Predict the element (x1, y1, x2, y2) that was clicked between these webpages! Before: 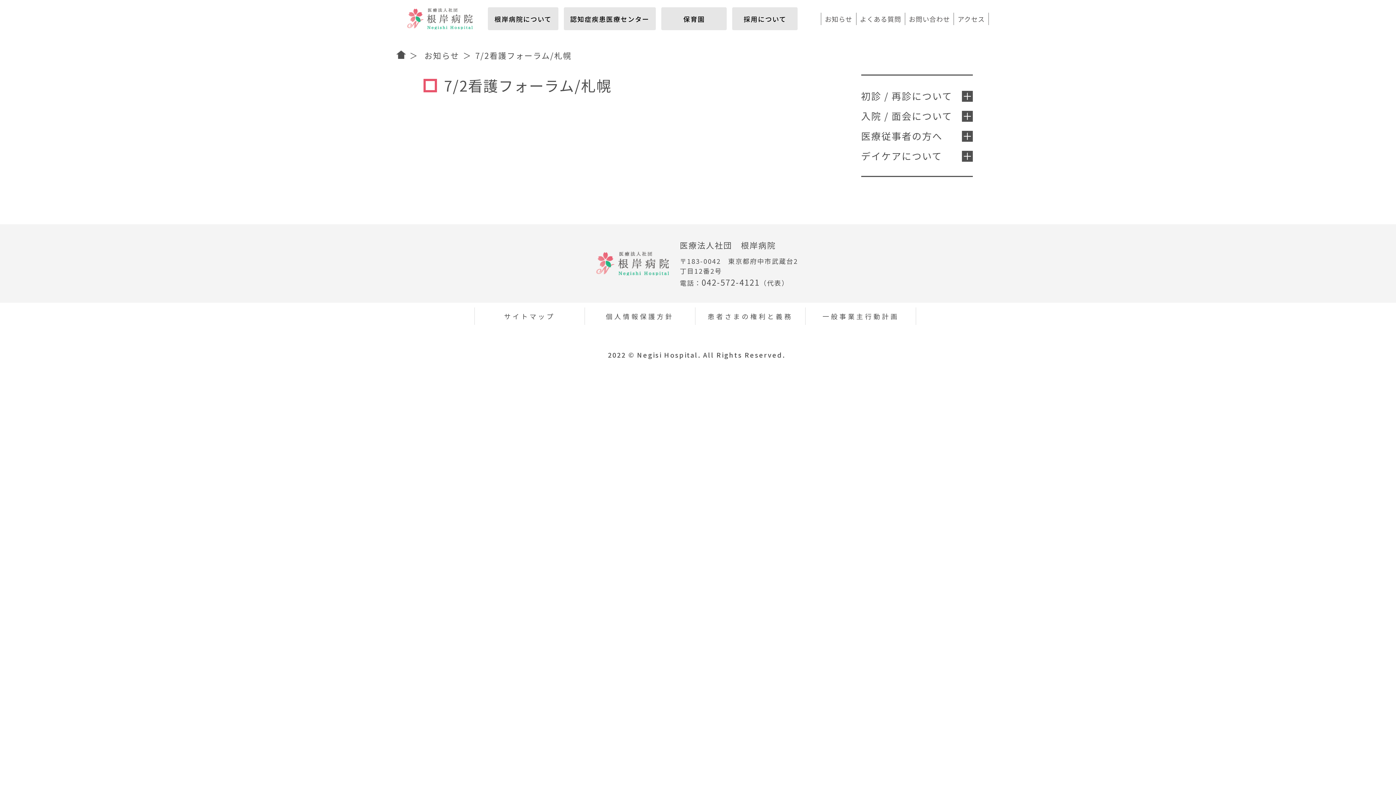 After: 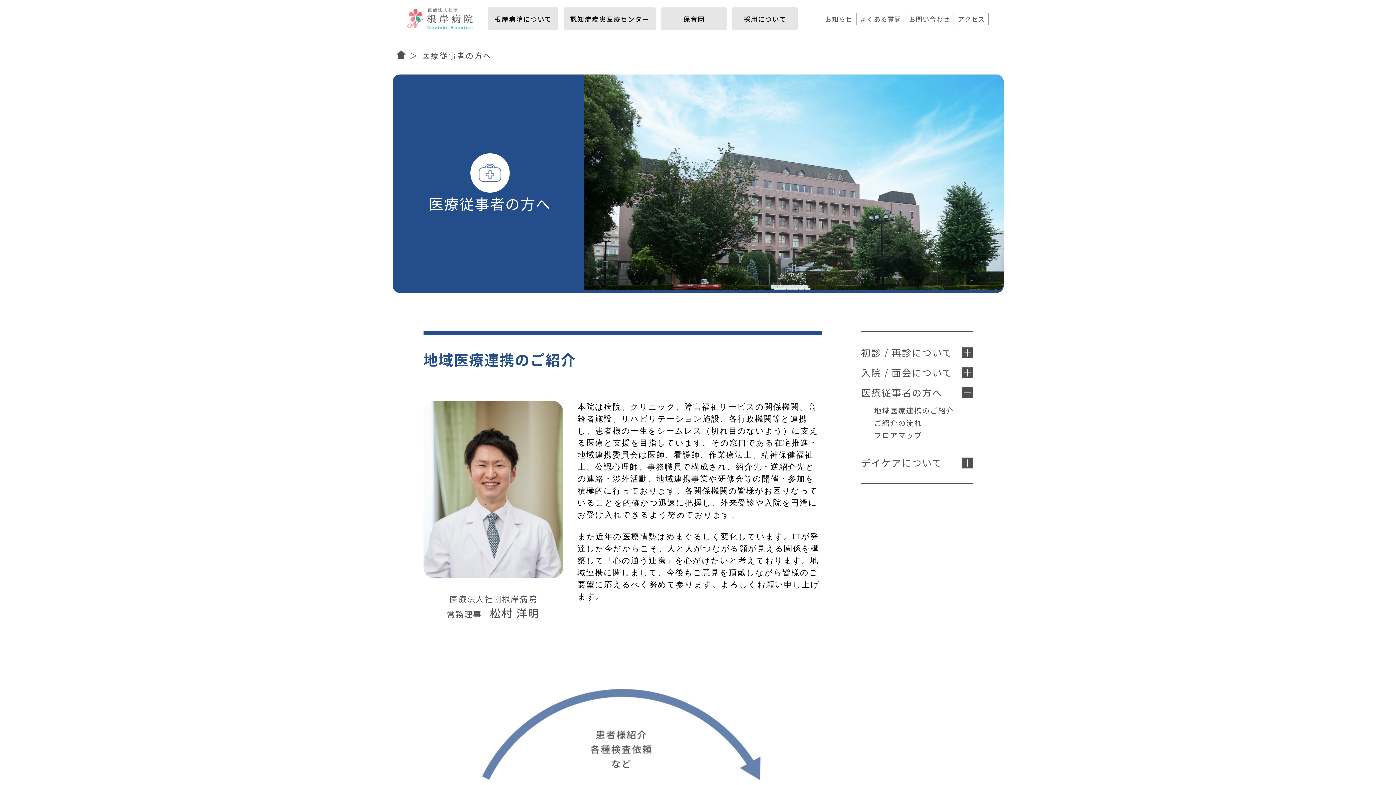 Action: bbox: (861, 128, 972, 142) label: 医療従事者の方へ